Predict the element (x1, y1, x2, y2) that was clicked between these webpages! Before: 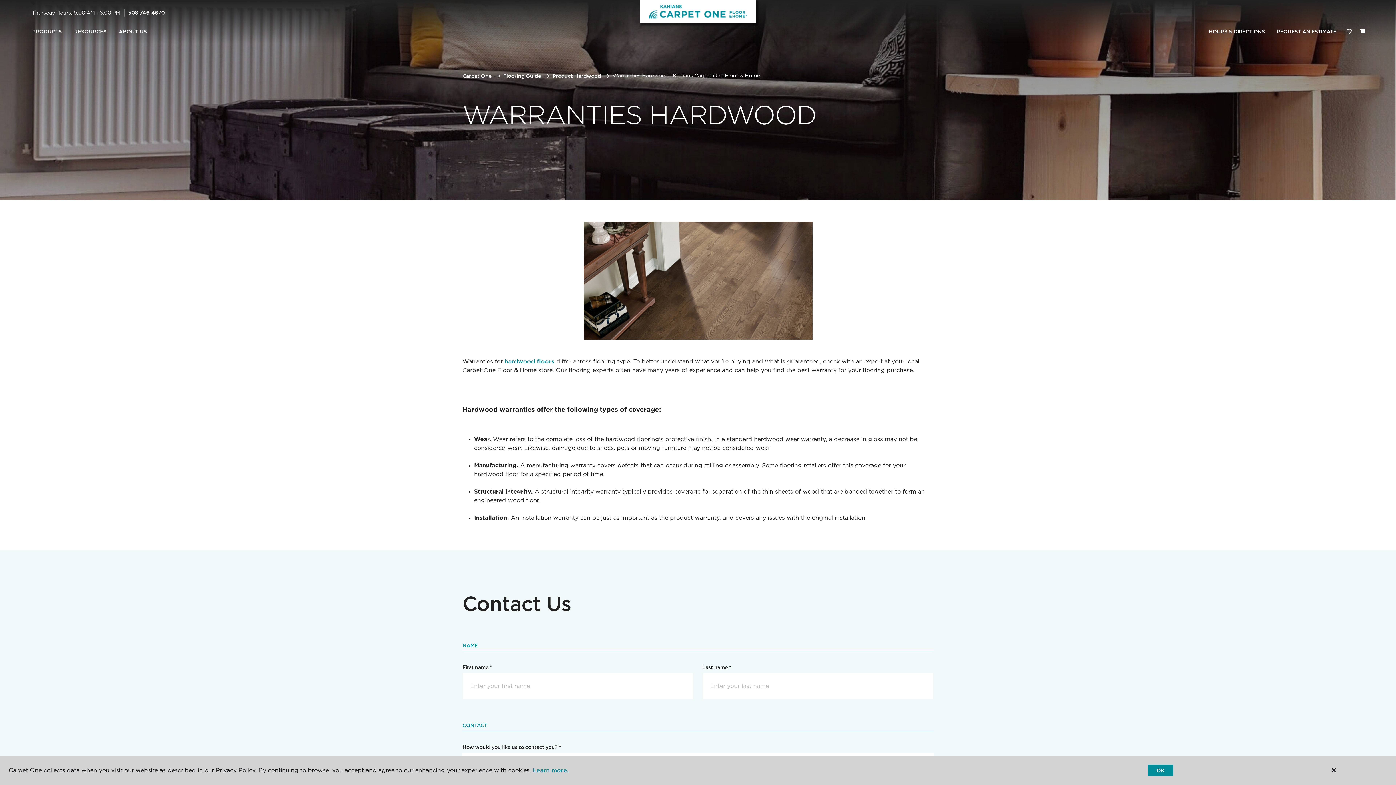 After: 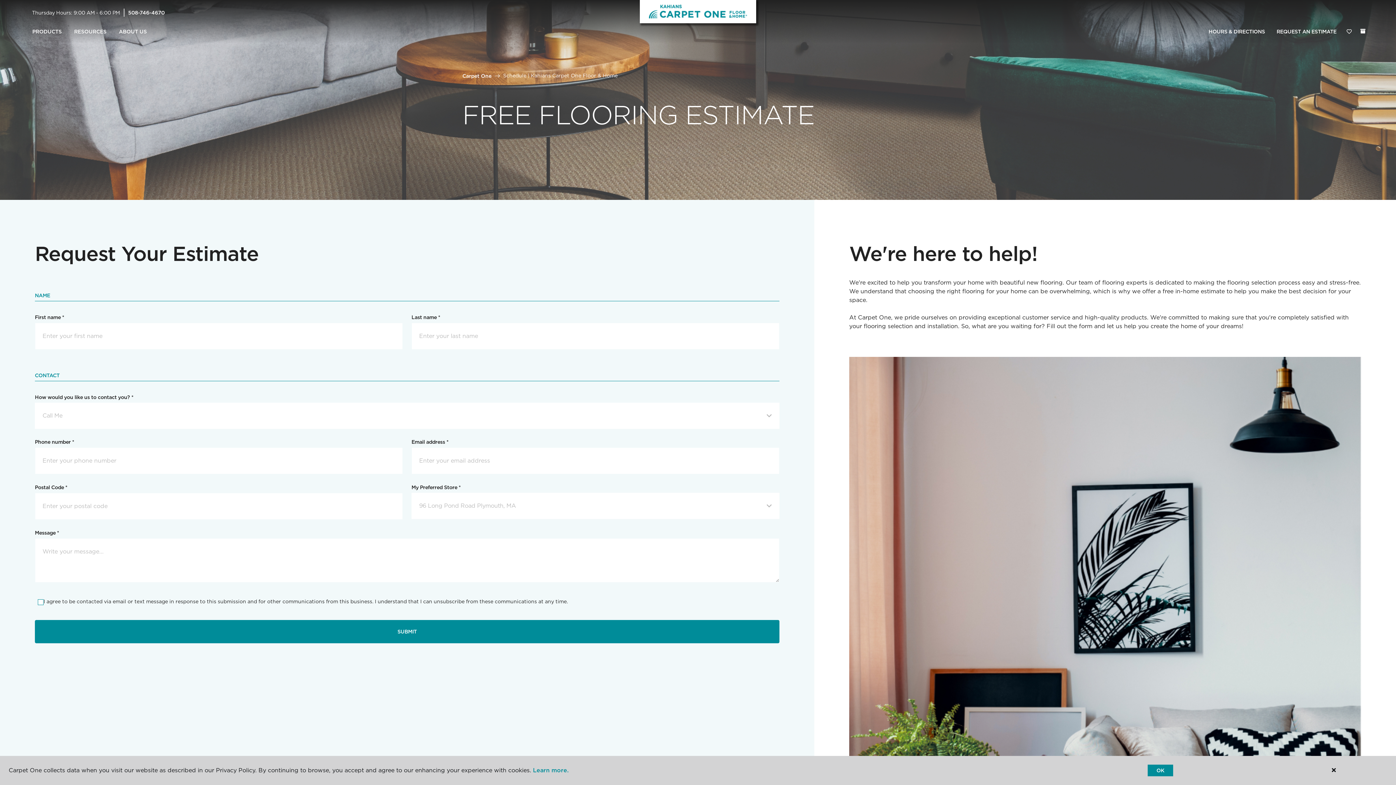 Action: label: REQUEST AN ESTIMATE bbox: (1271, 24, 1342, 39)